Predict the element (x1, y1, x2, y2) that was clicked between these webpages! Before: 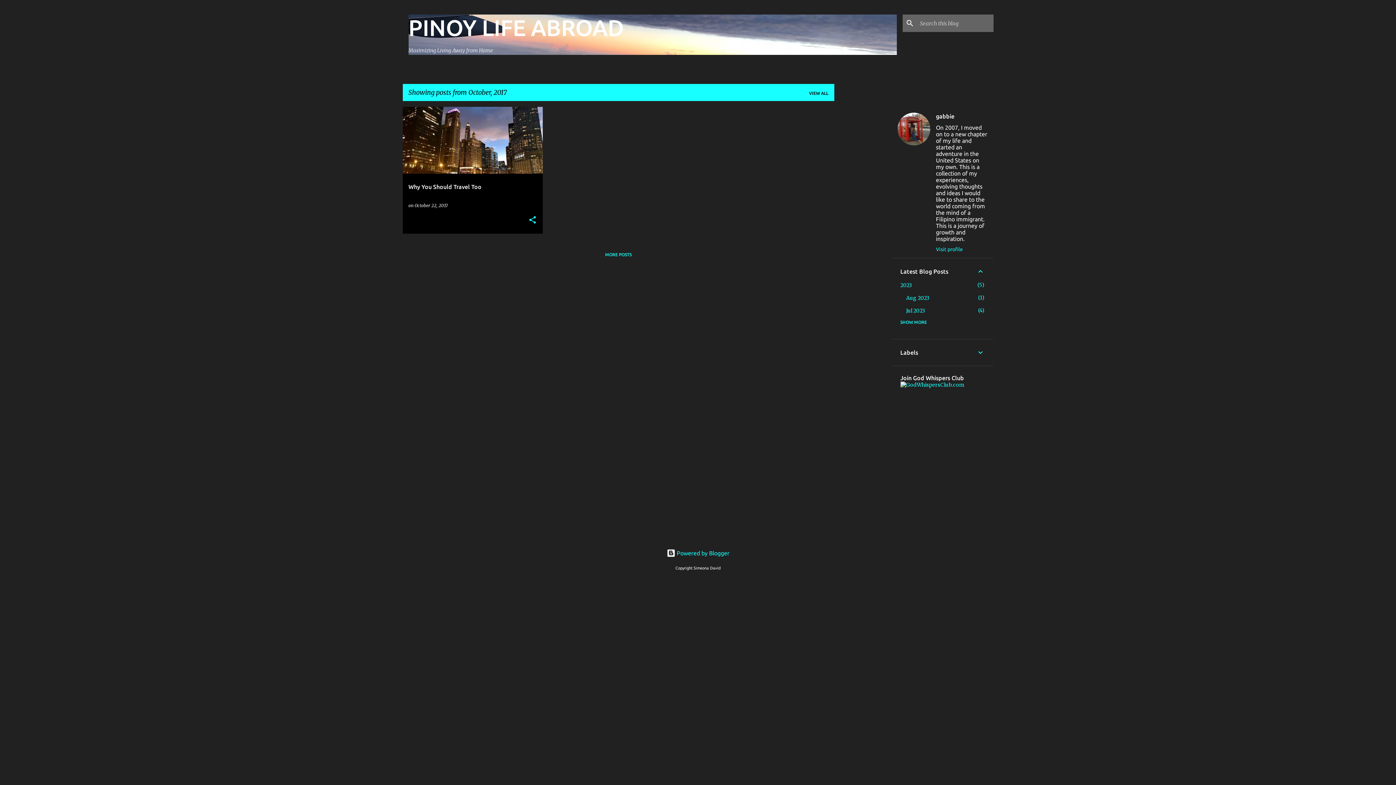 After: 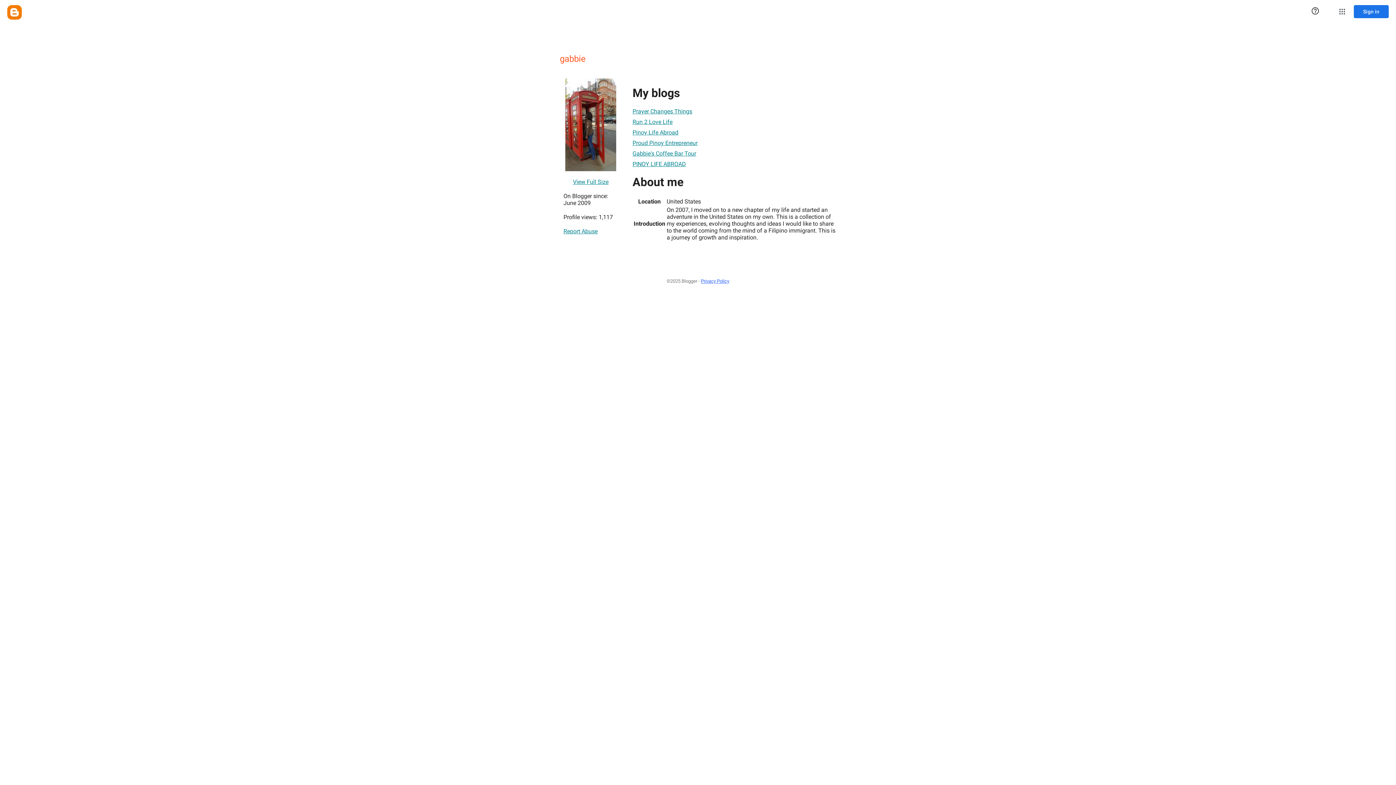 Action: label: Visit profile bbox: (932, 246, 991, 252)